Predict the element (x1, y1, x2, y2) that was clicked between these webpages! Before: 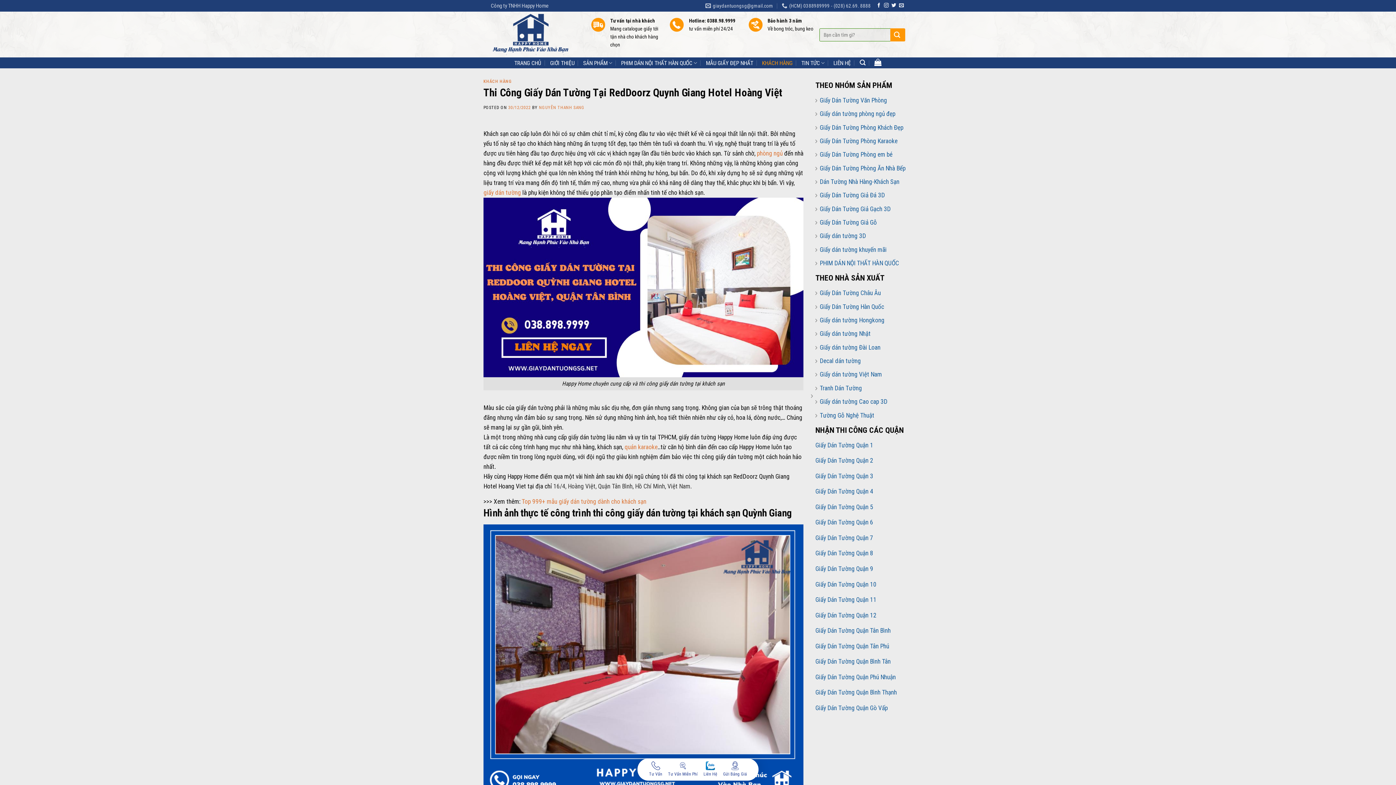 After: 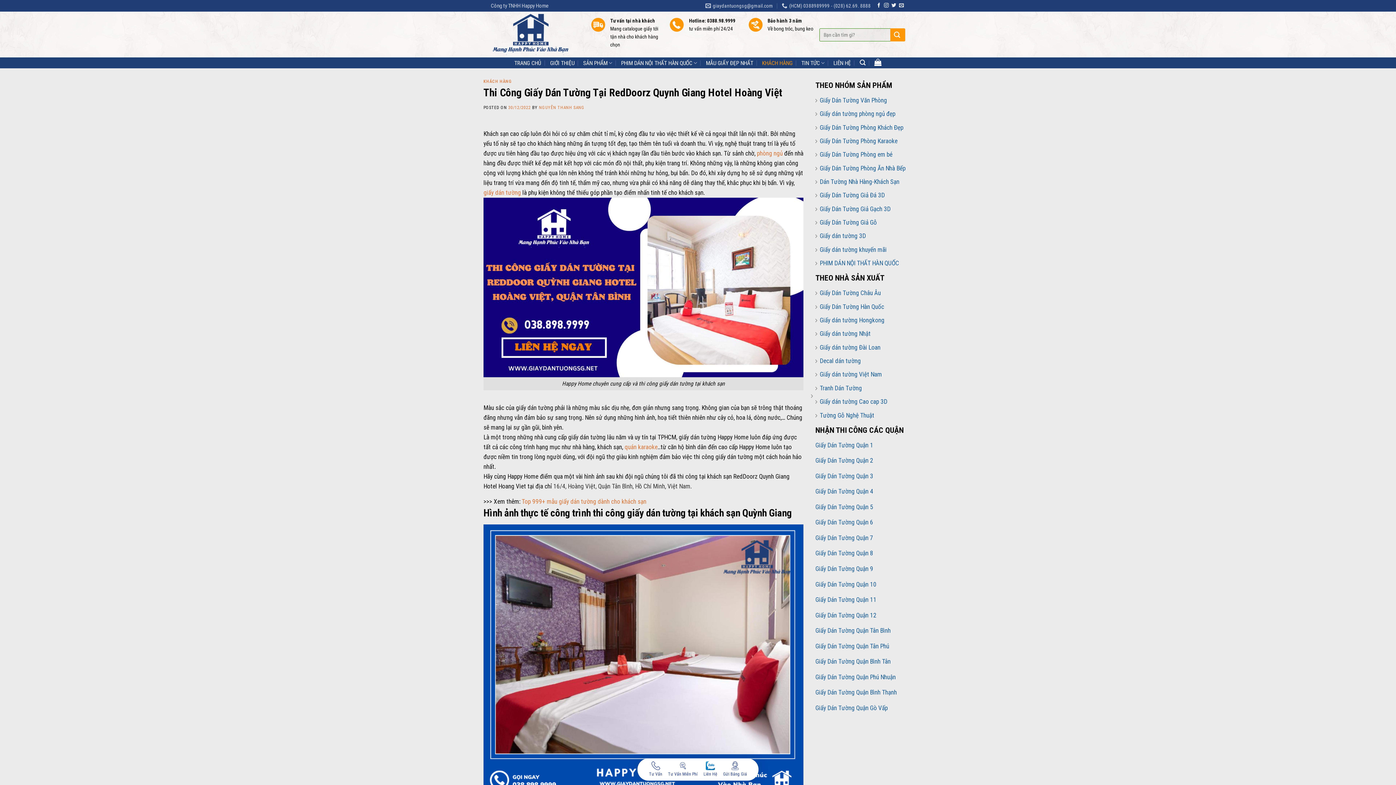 Action: bbox: (649, 761, 662, 778) label: Tư Vấn